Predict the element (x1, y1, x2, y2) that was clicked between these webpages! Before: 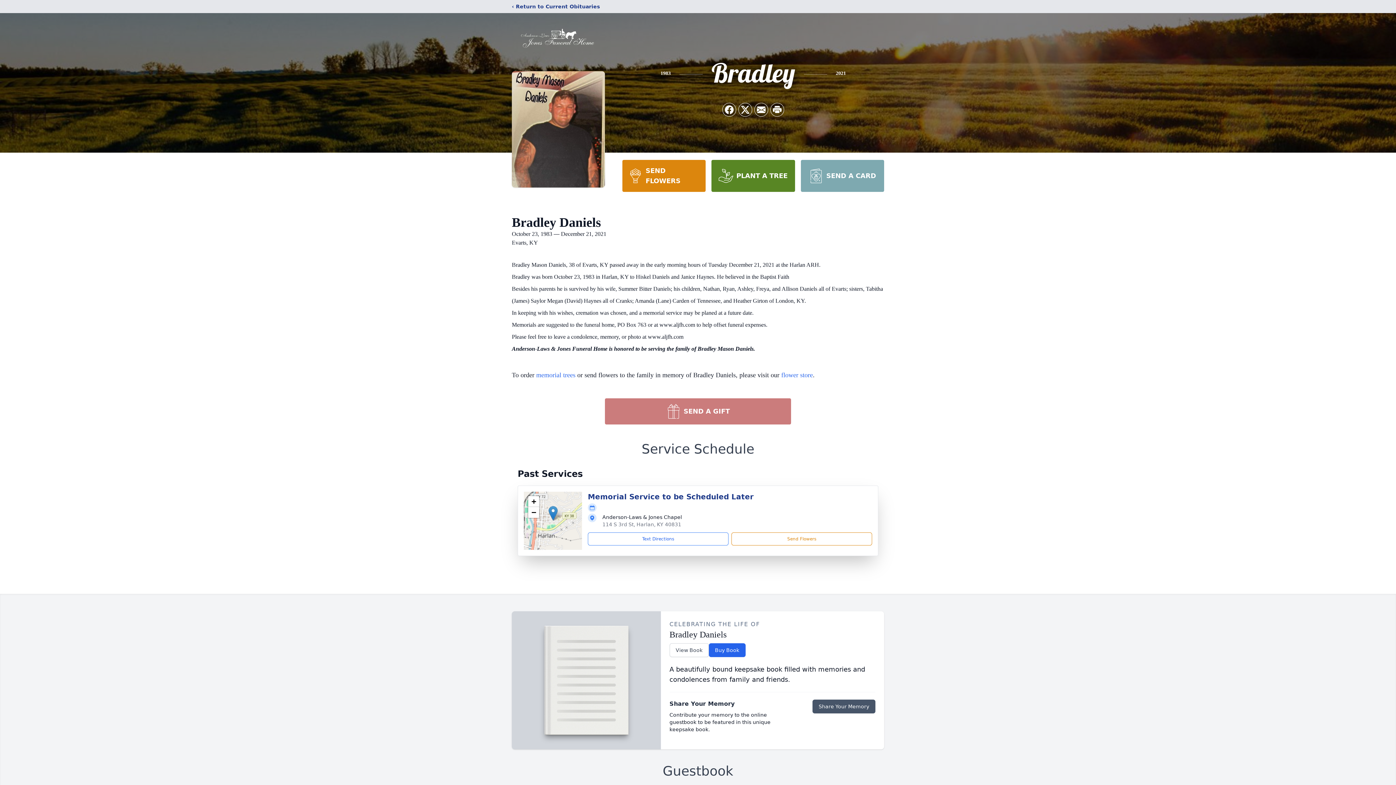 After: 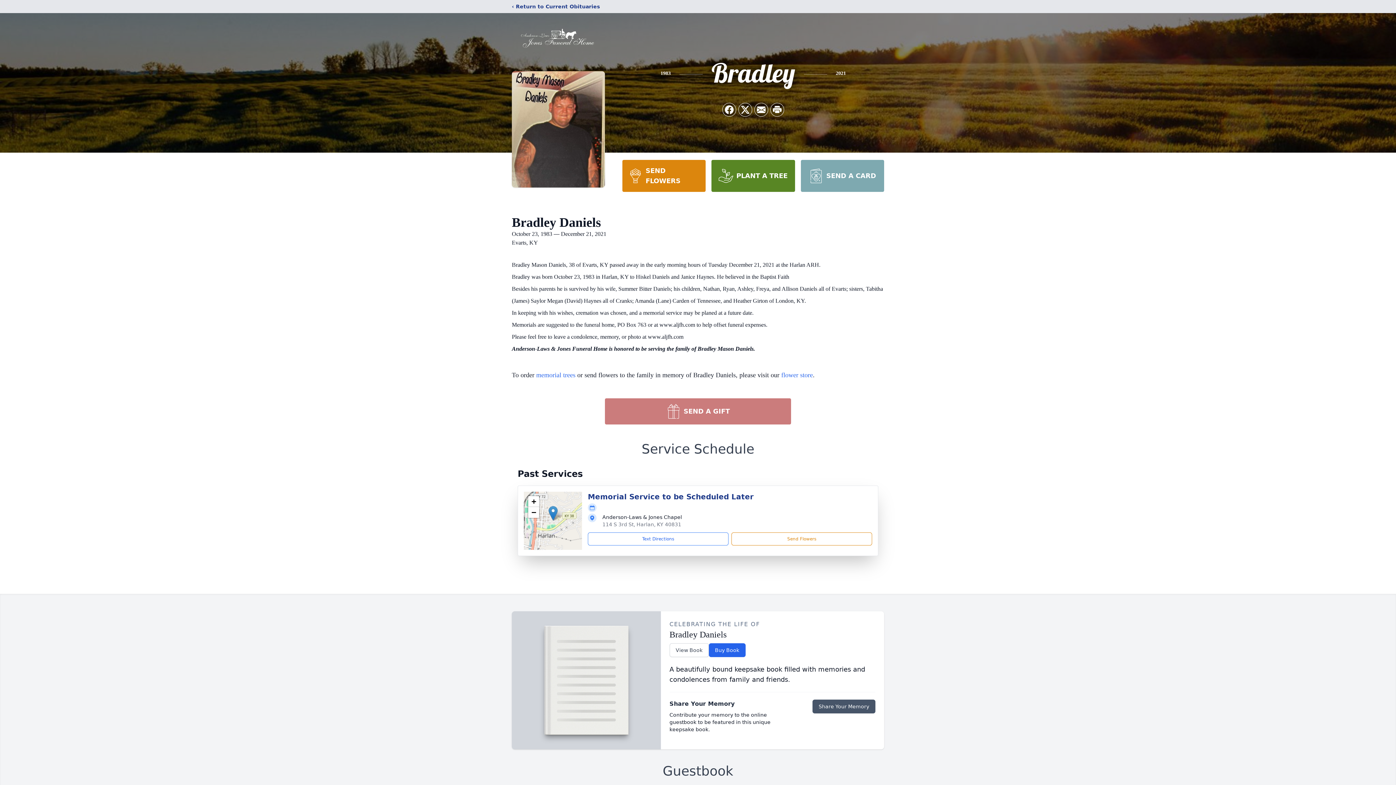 Action: label: SEND A GIFT bbox: (605, 398, 791, 424)